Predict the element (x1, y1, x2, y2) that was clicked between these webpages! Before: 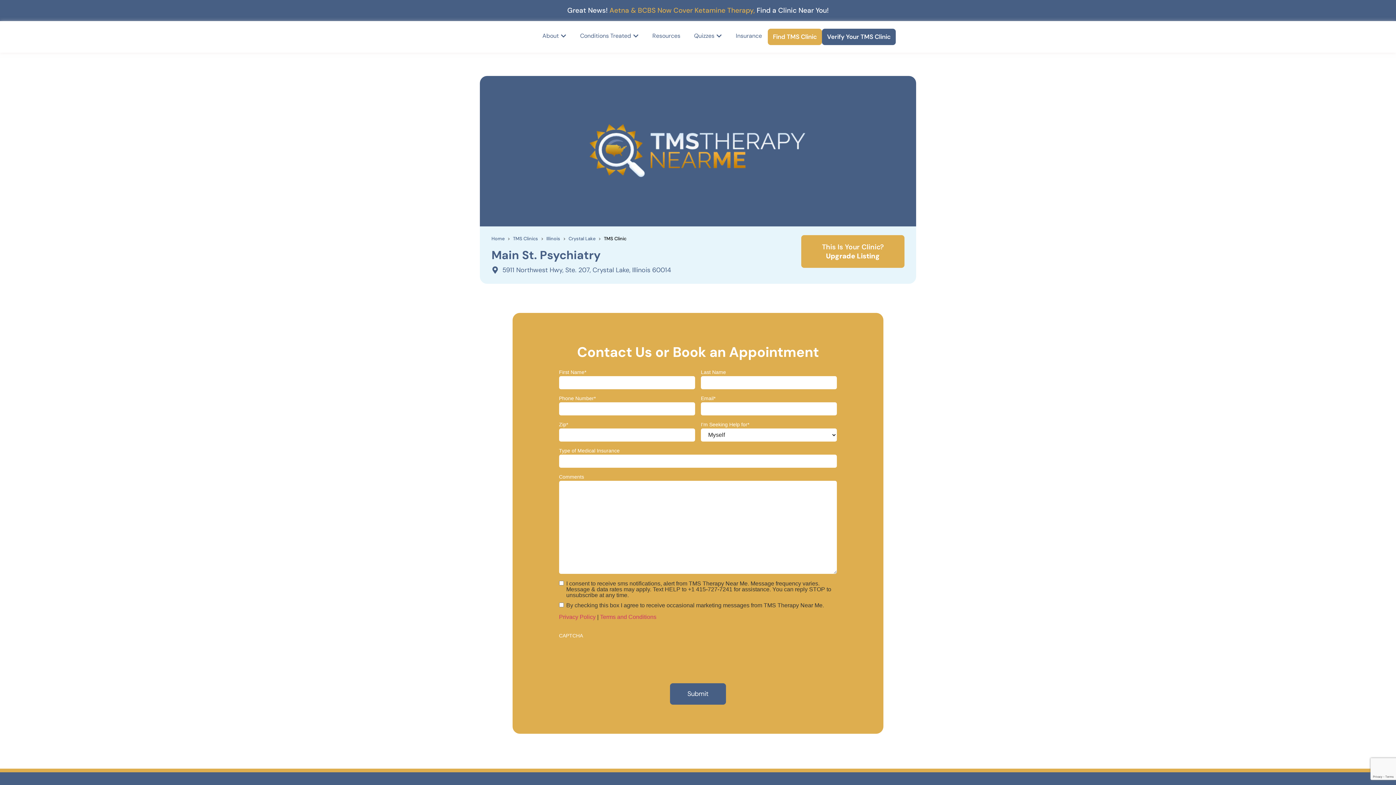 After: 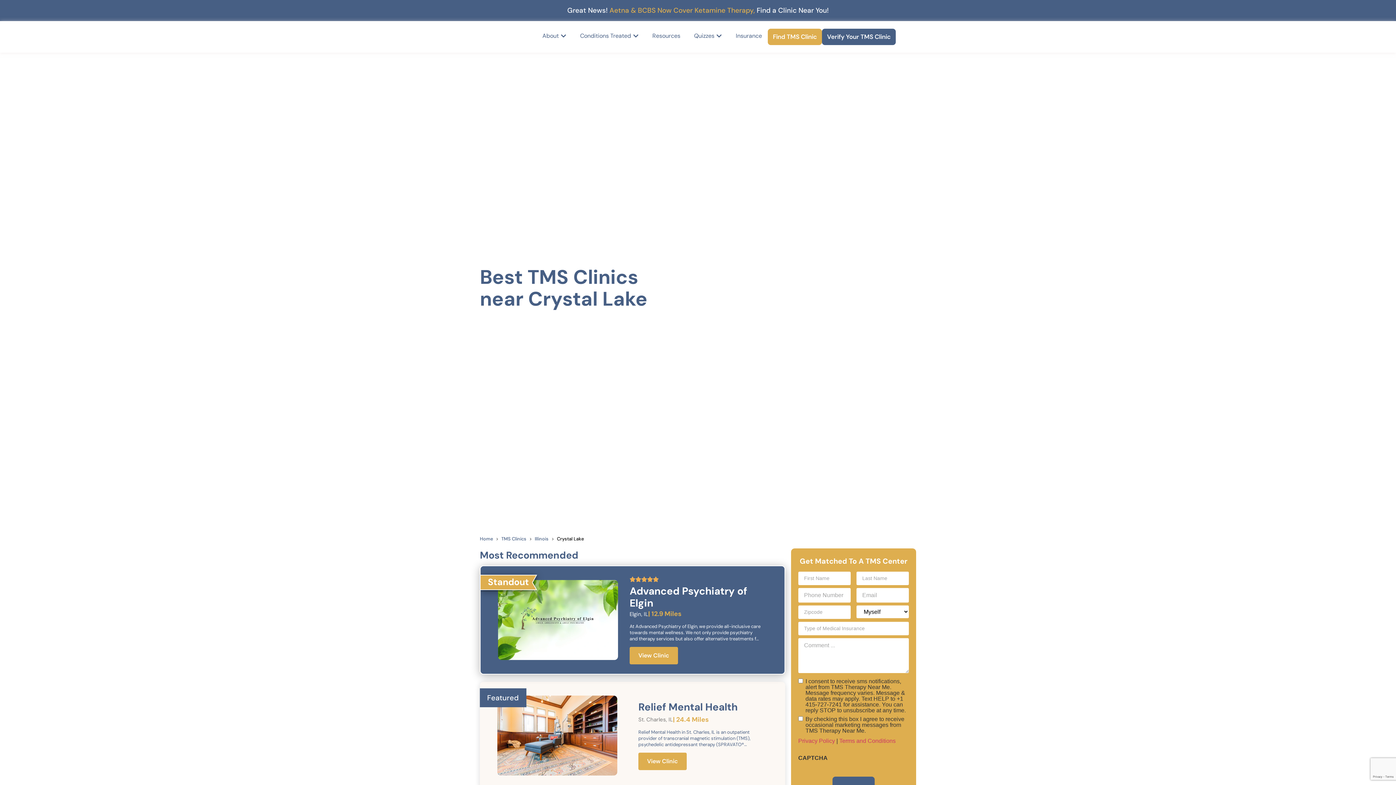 Action: label: Crystal Lake bbox: (568, 235, 595, 241)